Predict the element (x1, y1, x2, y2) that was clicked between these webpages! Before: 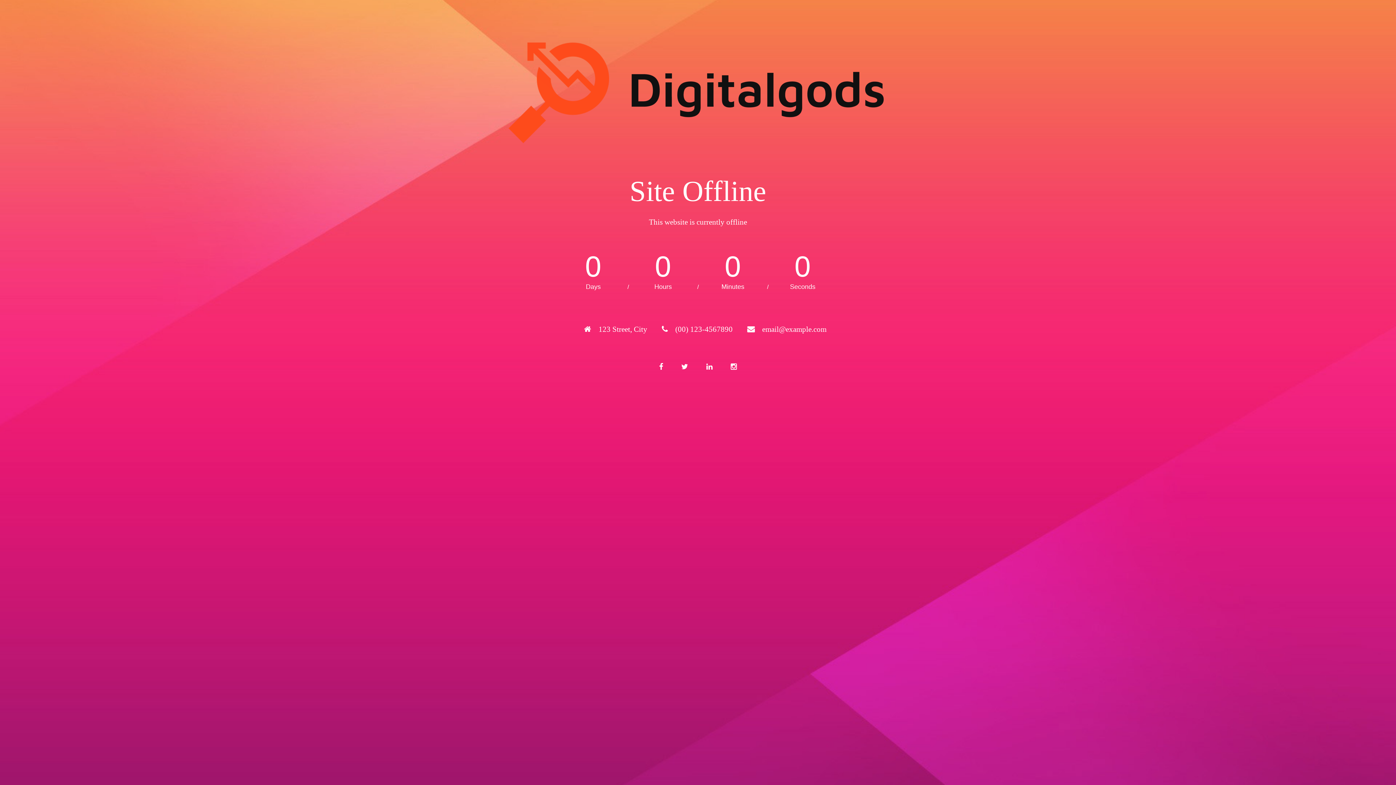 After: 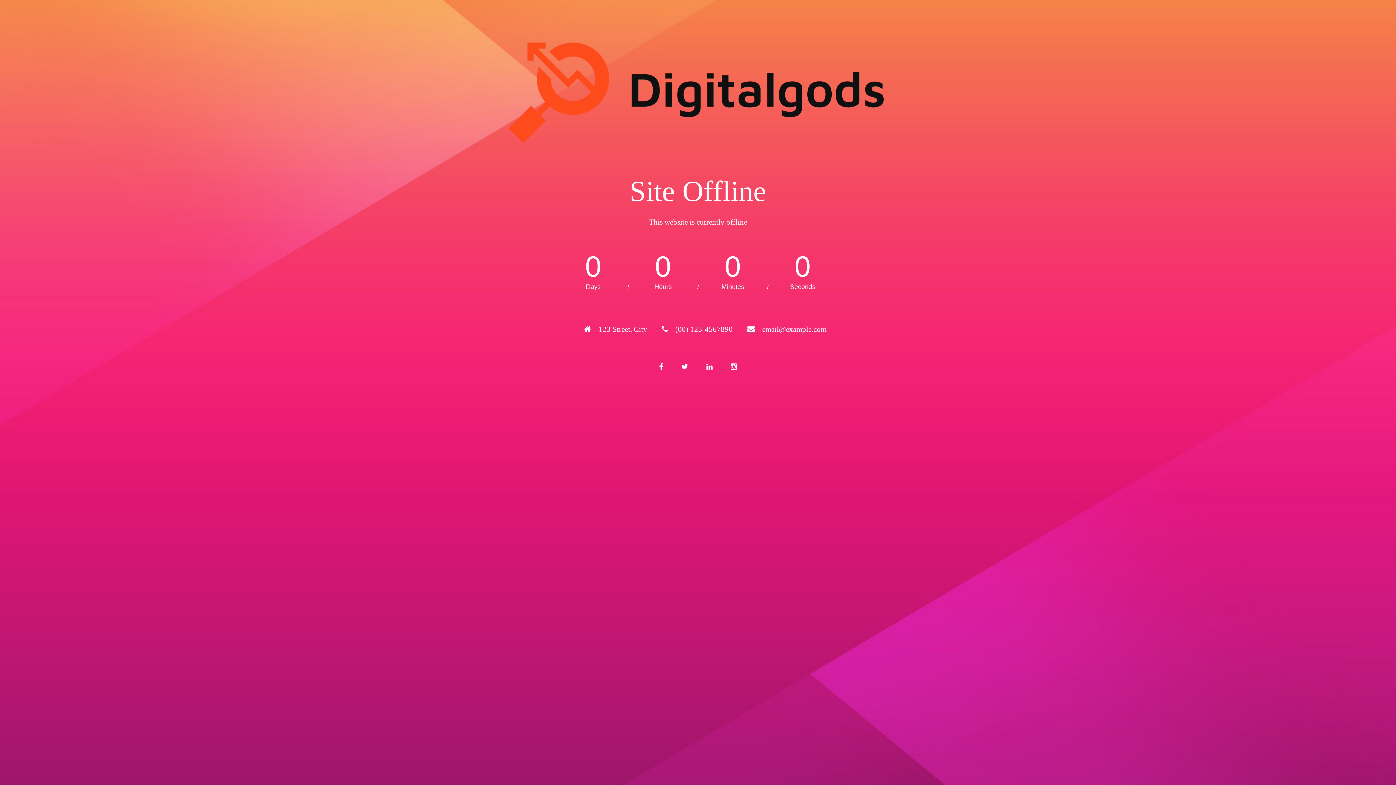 Action: bbox: (490, 24, 905, 155)